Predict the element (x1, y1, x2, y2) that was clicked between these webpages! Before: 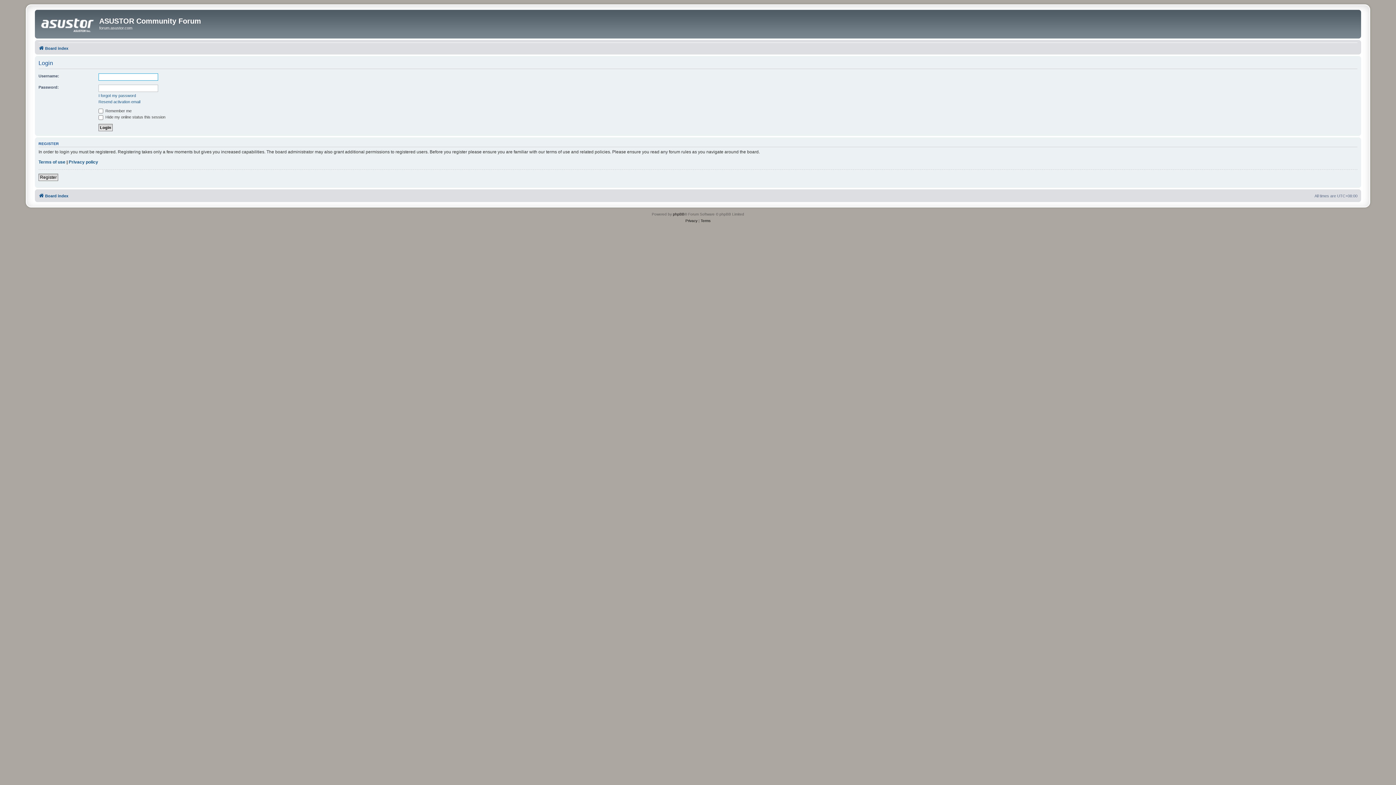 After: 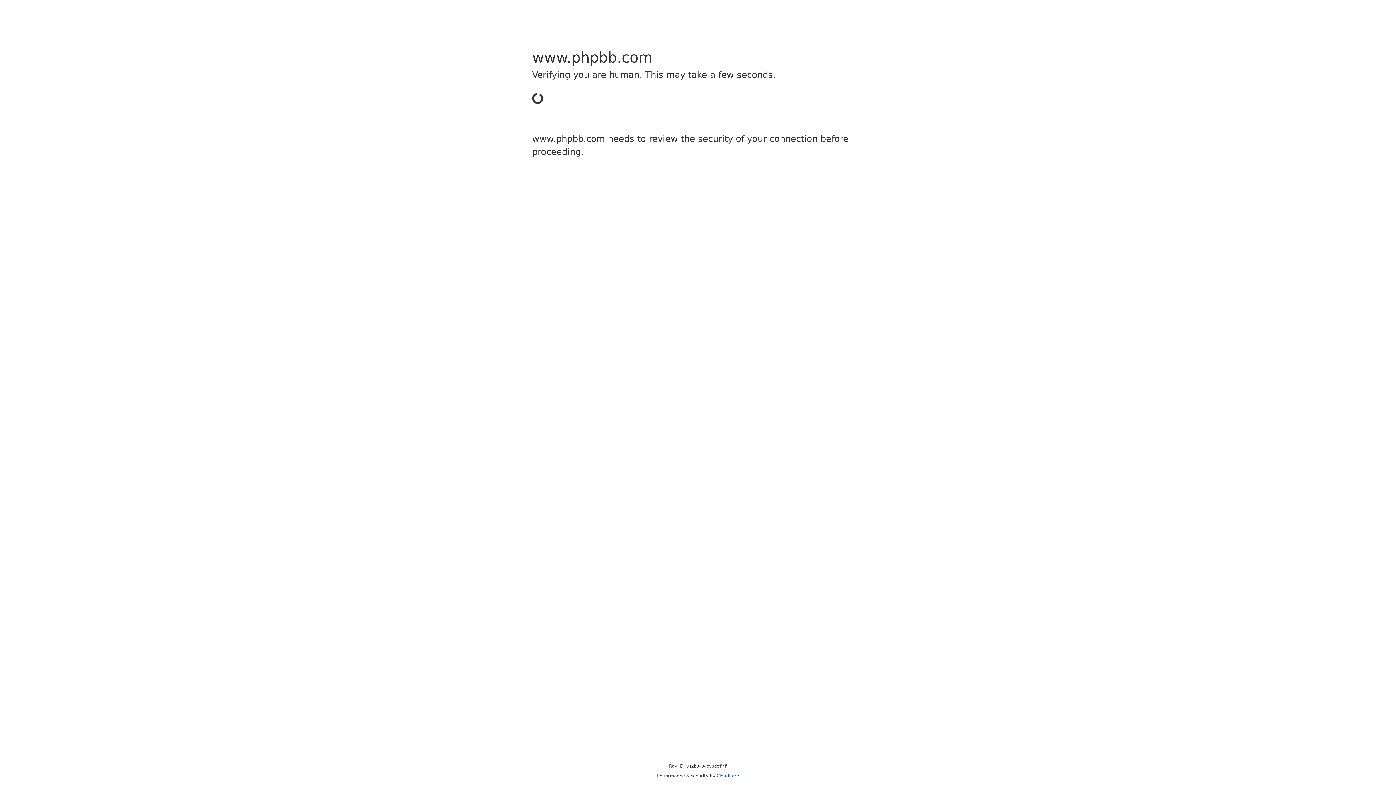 Action: bbox: (673, 211, 684, 217) label: phpBB